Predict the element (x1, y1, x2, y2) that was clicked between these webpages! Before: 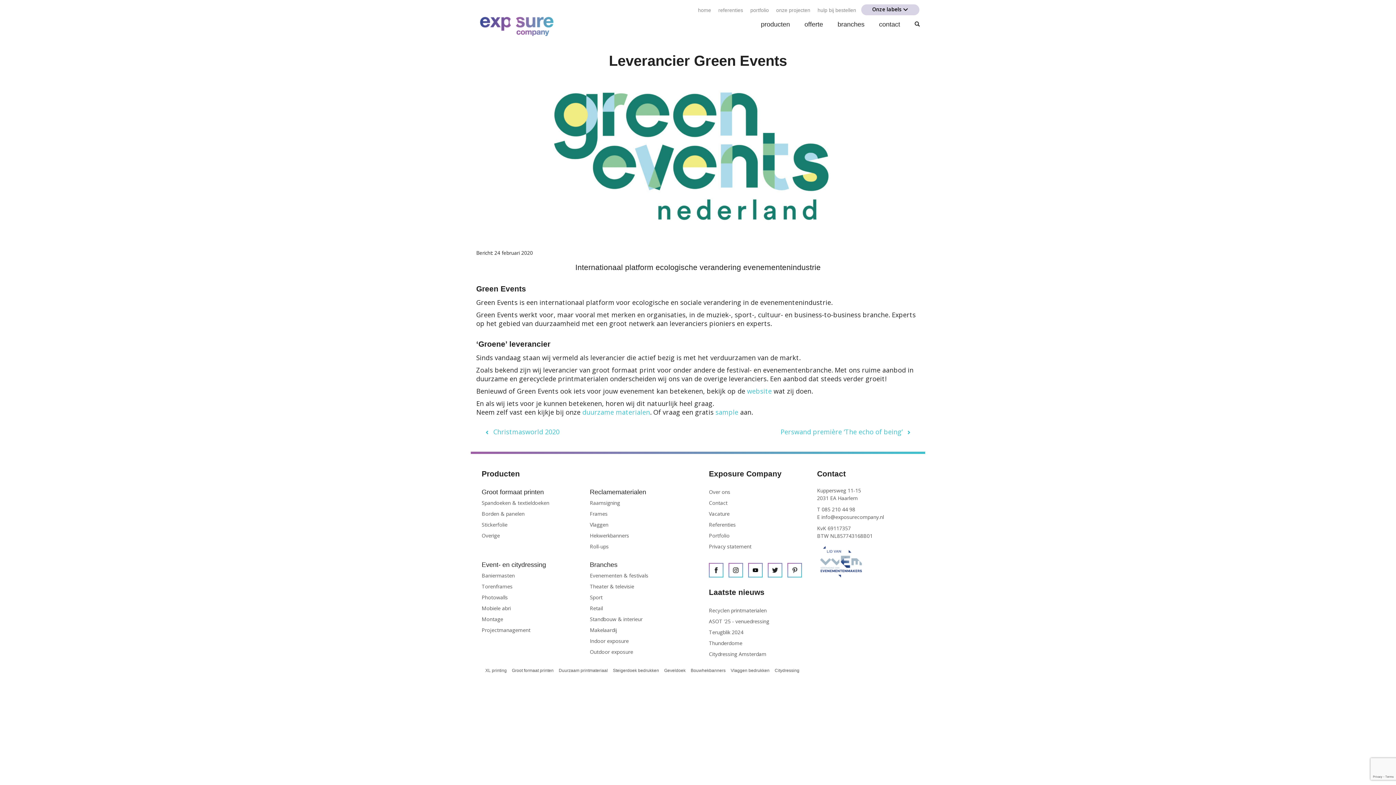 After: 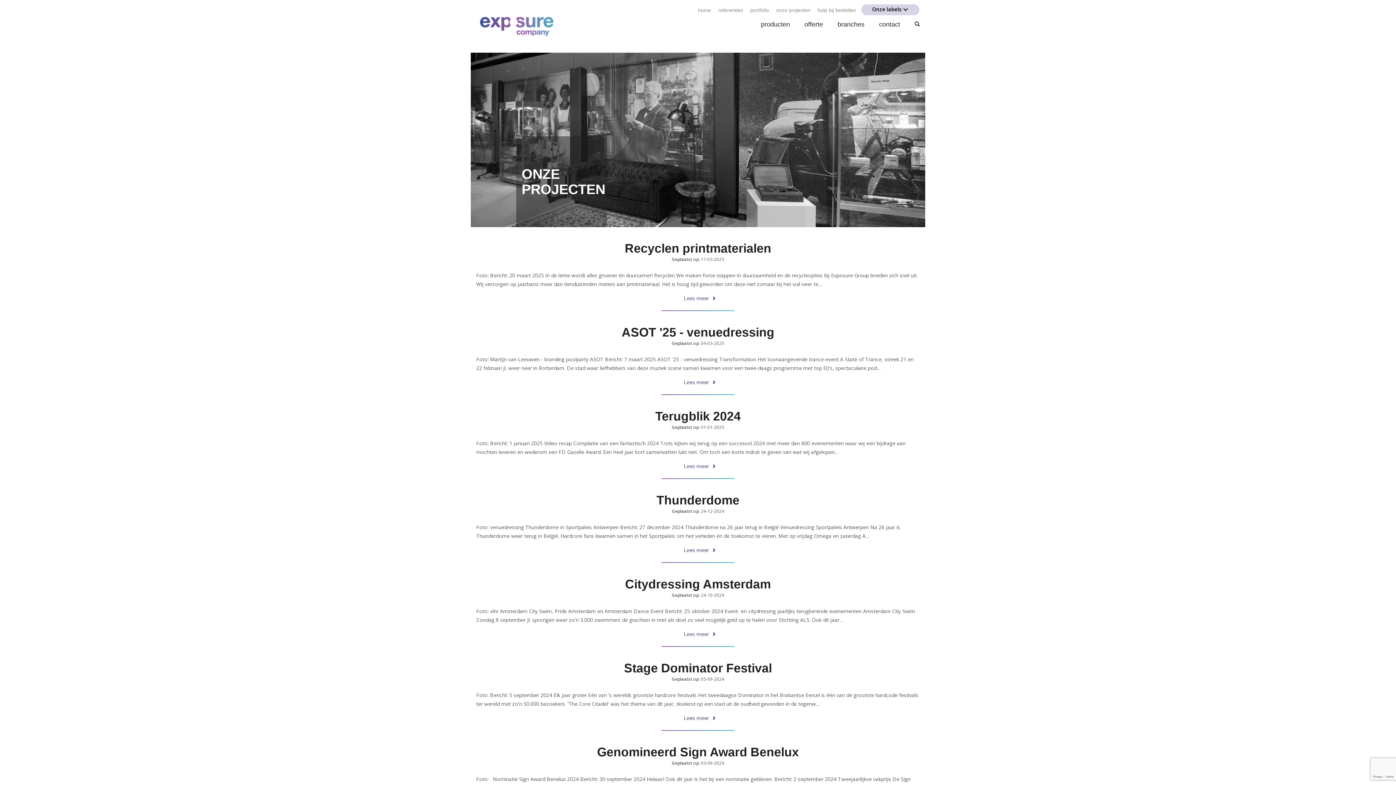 Action: bbox: (776, 7, 810, 13) label: onze projecten